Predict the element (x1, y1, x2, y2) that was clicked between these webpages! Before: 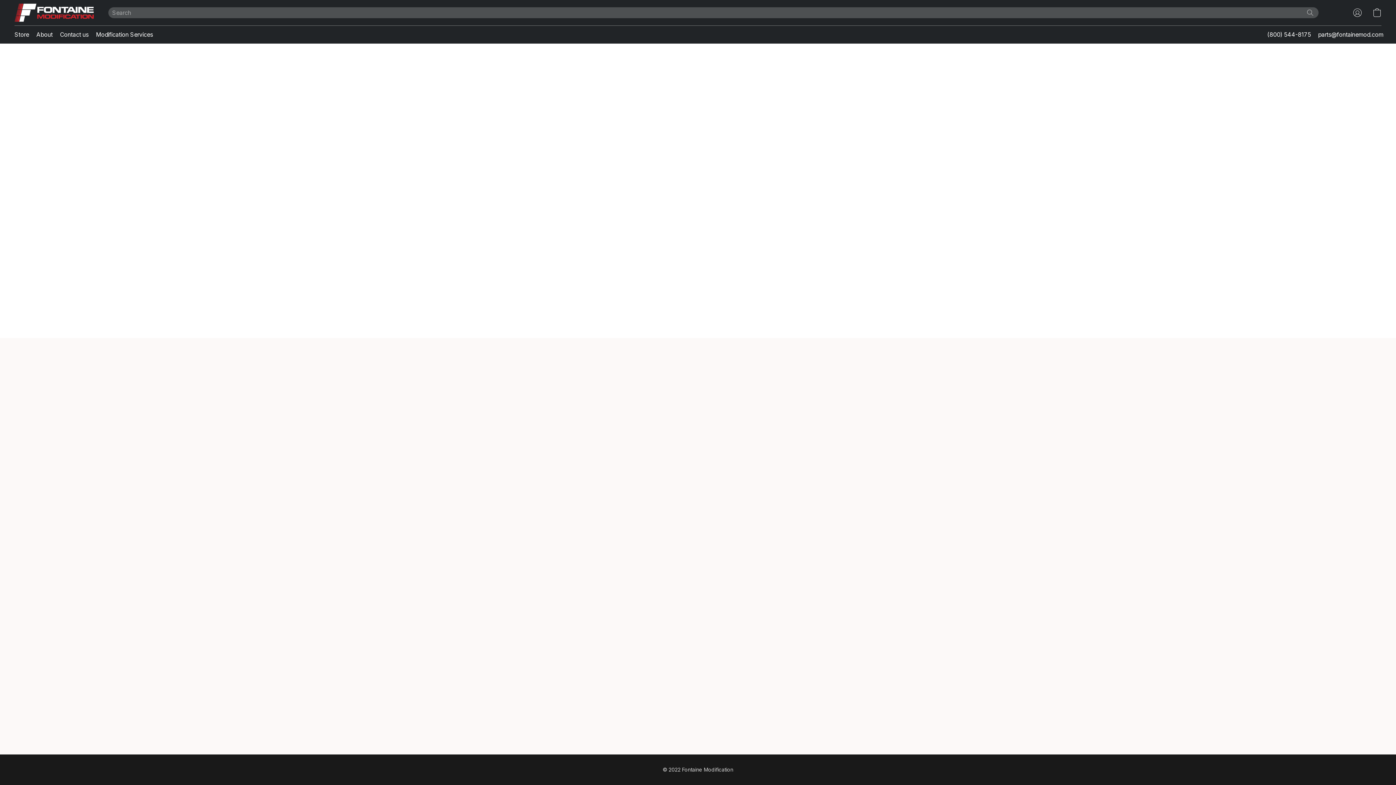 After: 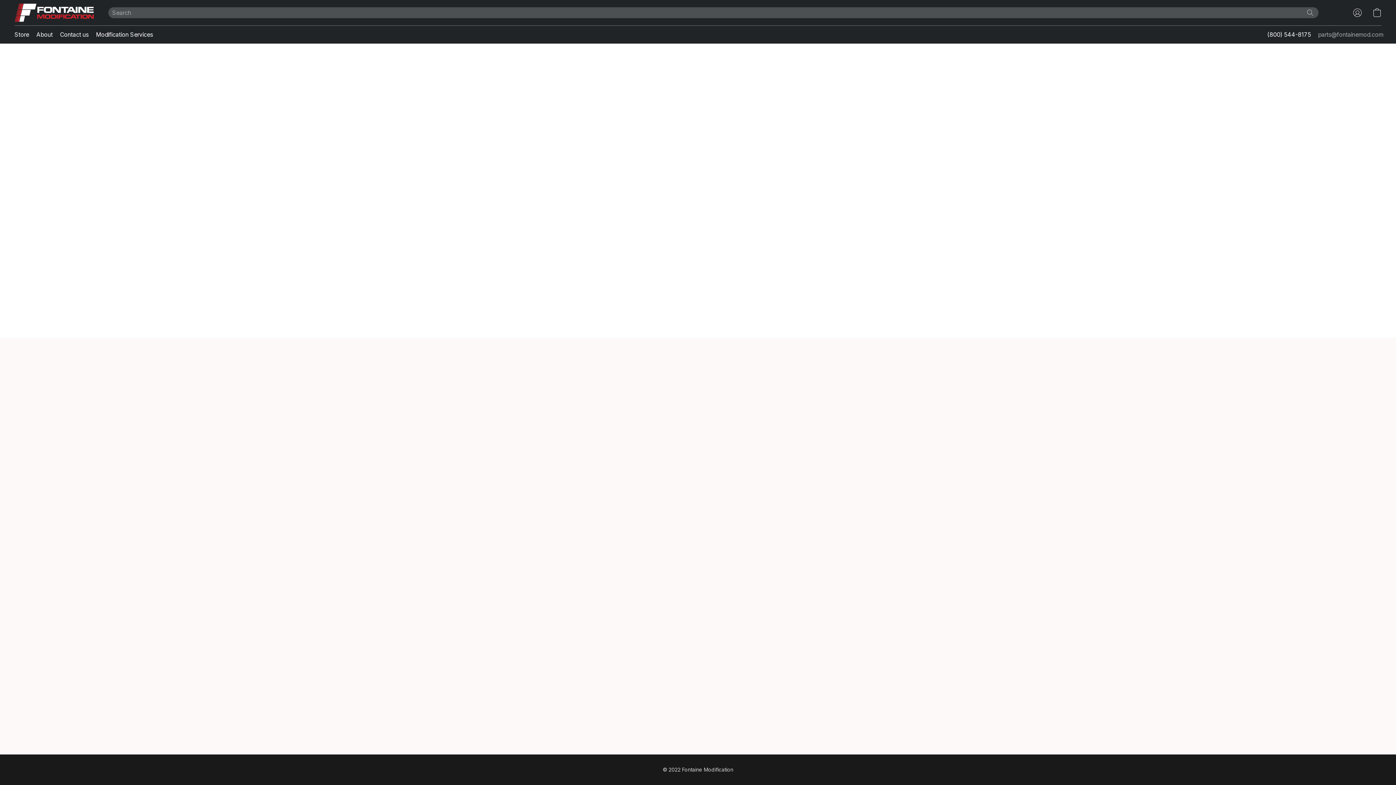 Action: bbox: (1318, 29, 1383, 39) label: Compose an email to the store